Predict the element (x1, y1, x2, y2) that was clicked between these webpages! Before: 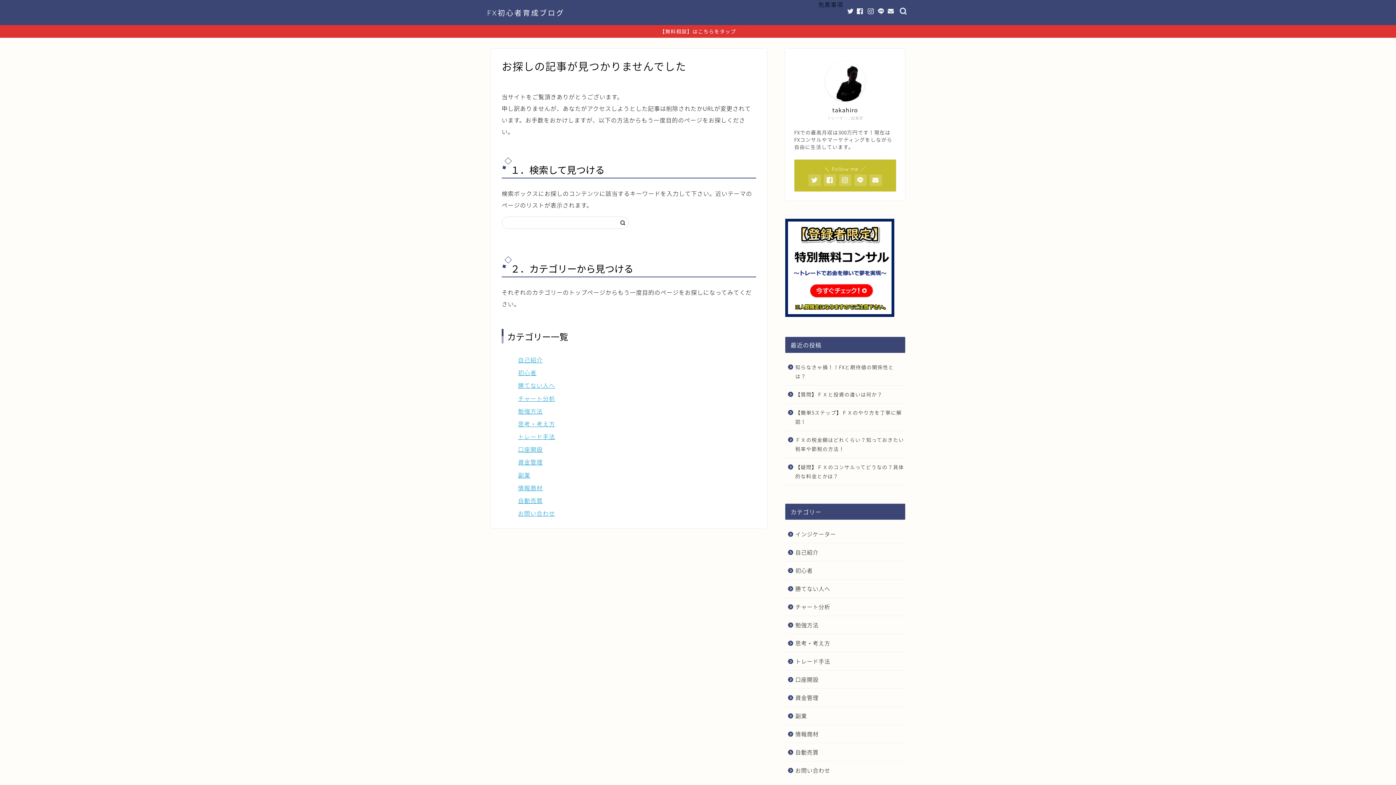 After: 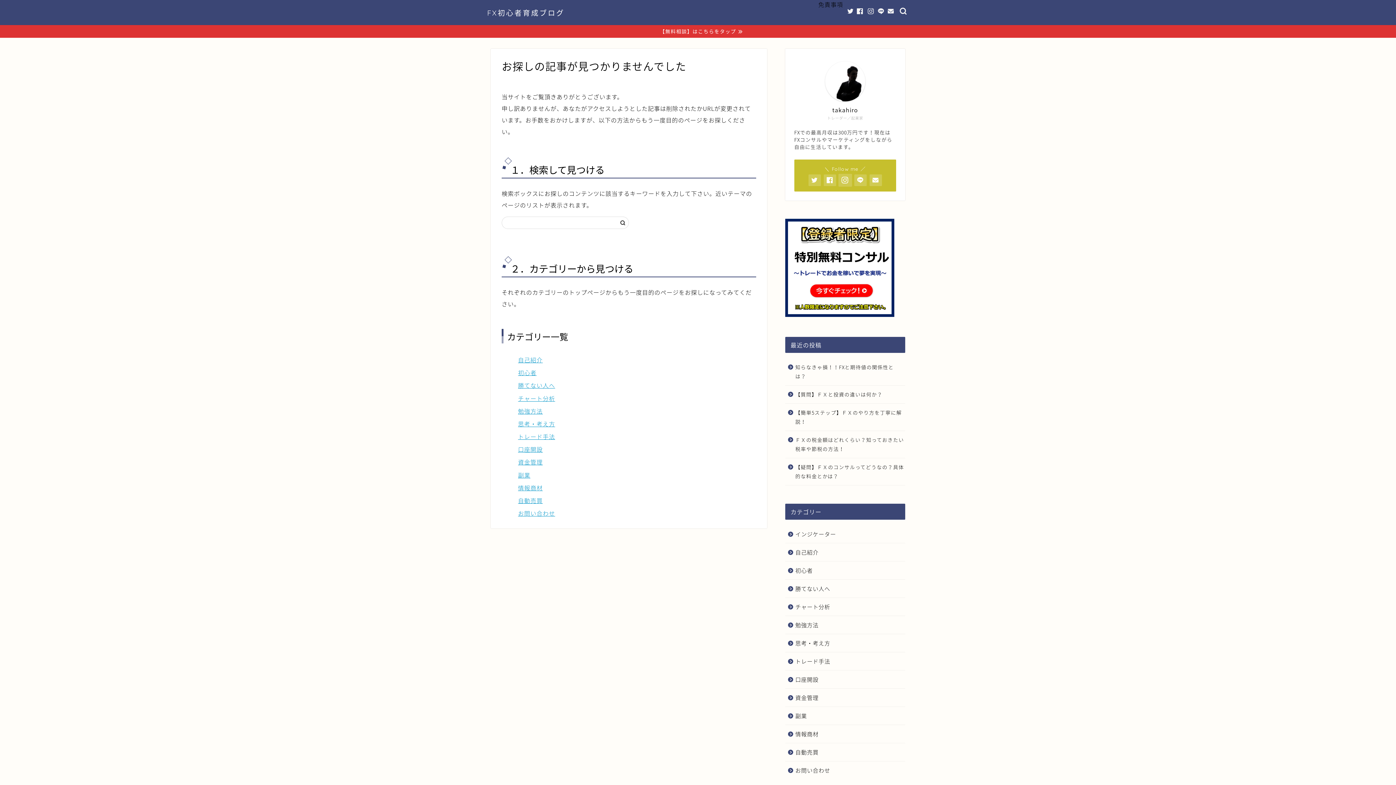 Action: bbox: (839, 174, 851, 186)